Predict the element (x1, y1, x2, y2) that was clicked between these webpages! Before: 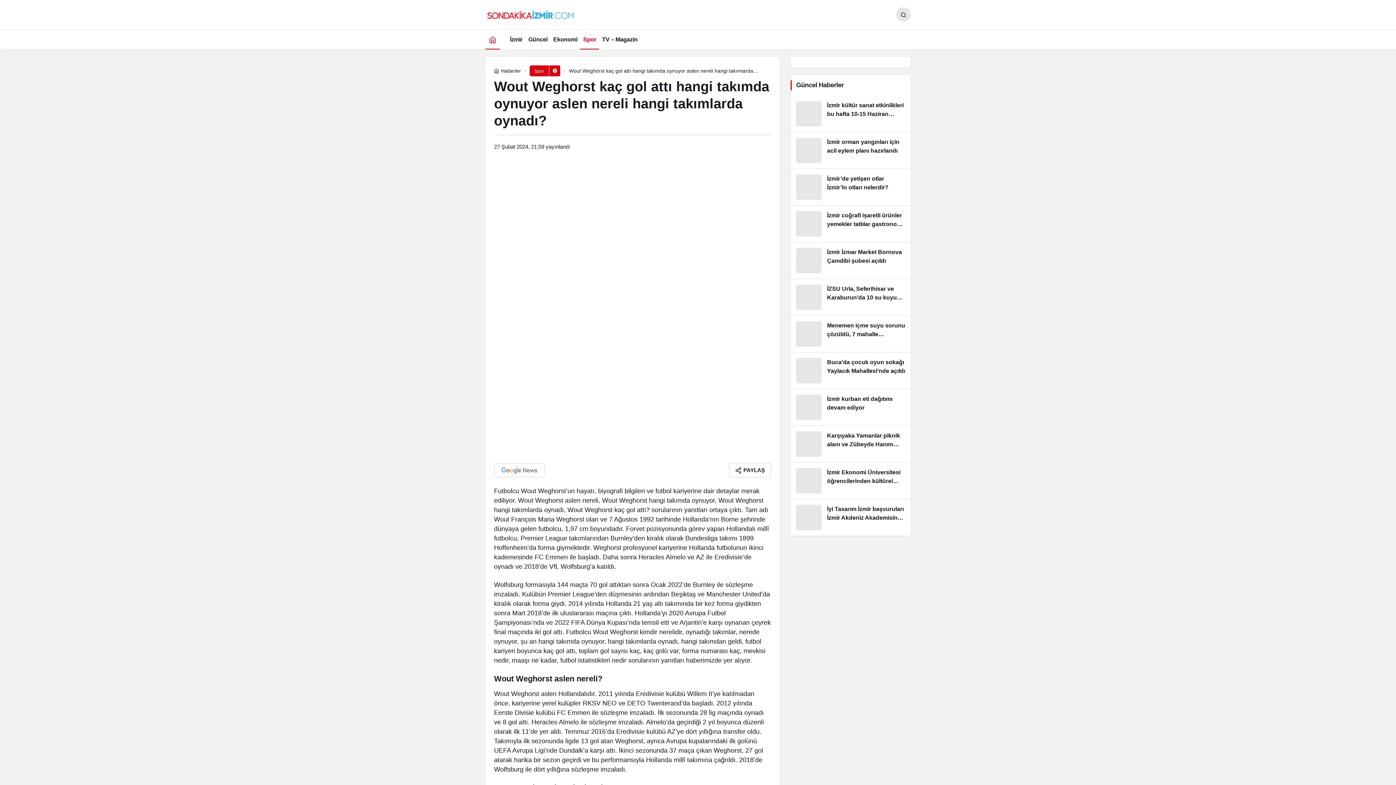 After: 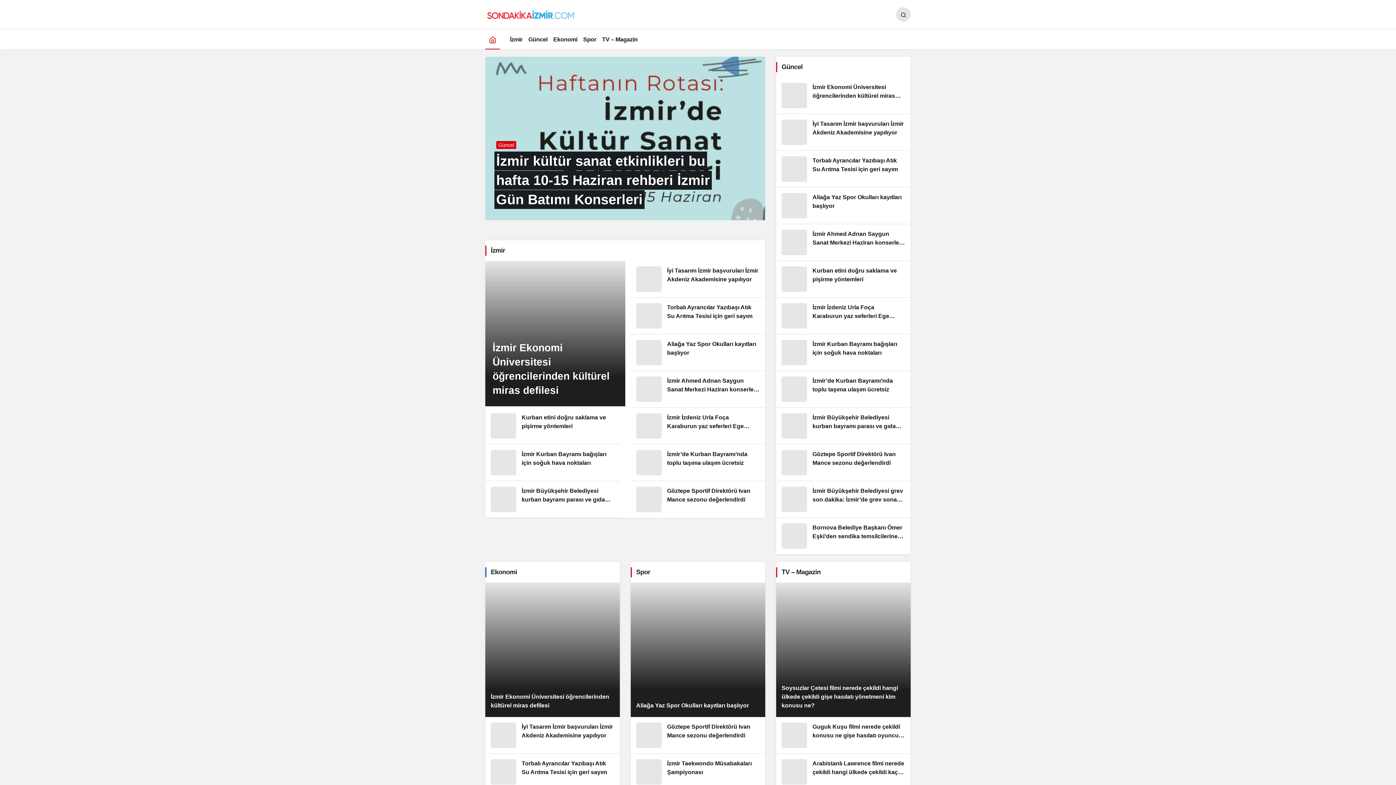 Action: label: Ana sayfa bbox: (489, 33, 496, 45)